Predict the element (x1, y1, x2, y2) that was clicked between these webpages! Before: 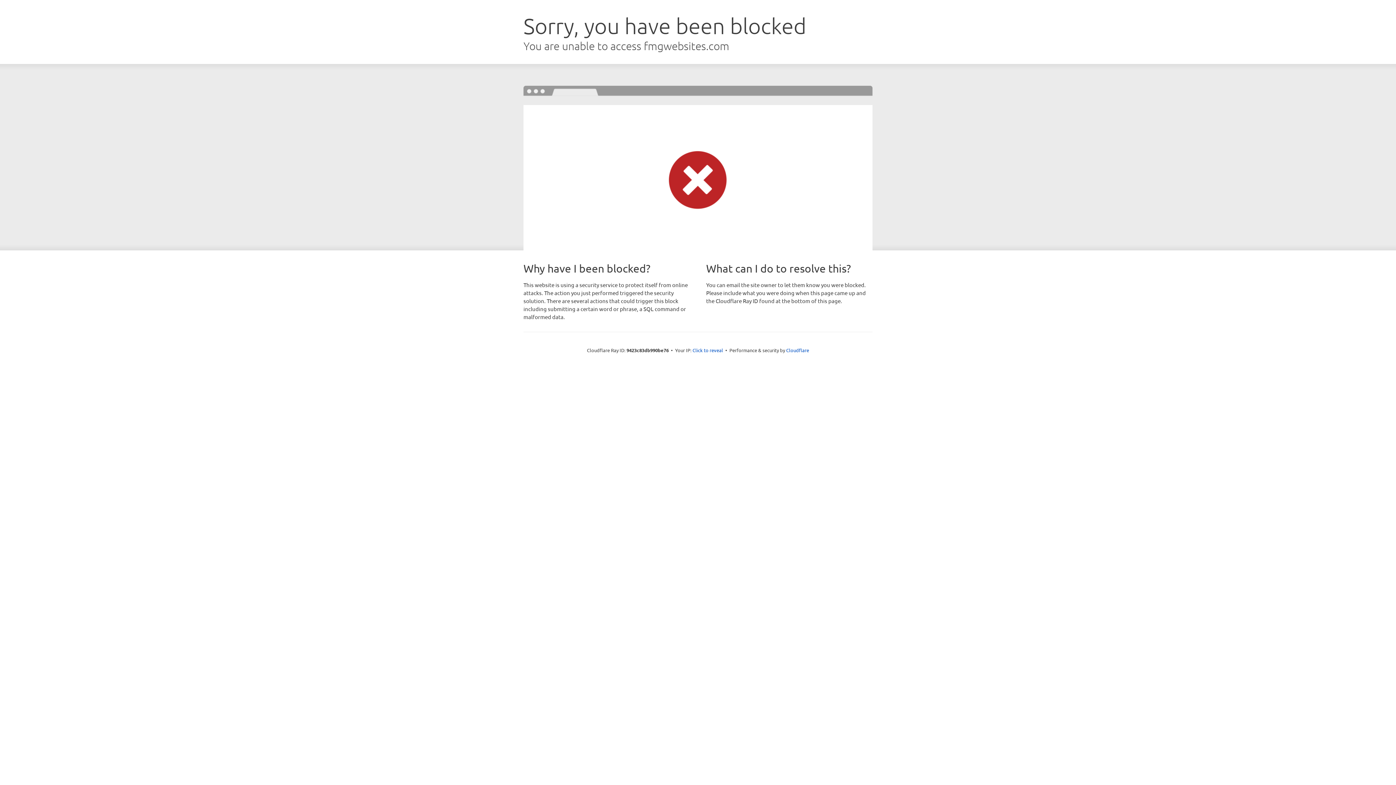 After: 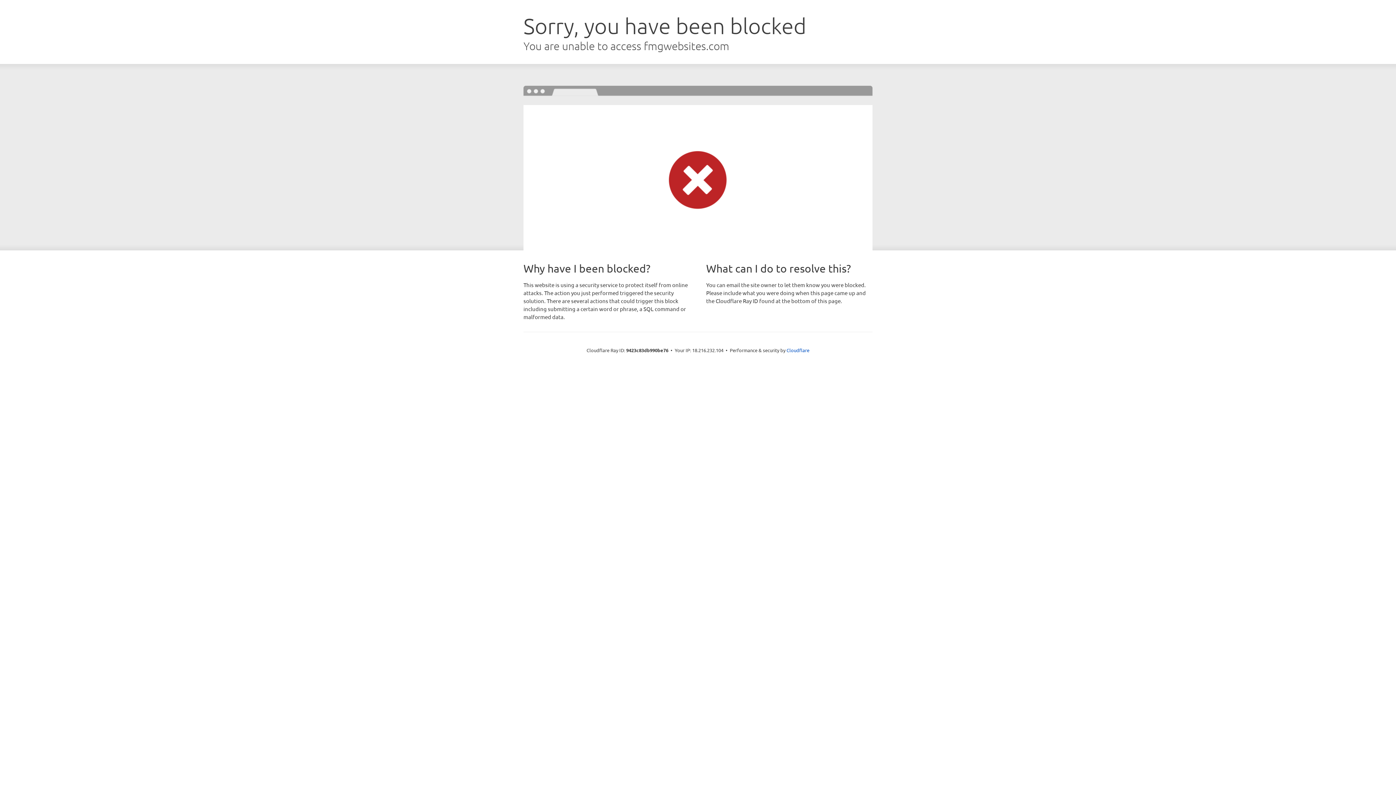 Action: label: Click to reveal bbox: (692, 346, 723, 353)